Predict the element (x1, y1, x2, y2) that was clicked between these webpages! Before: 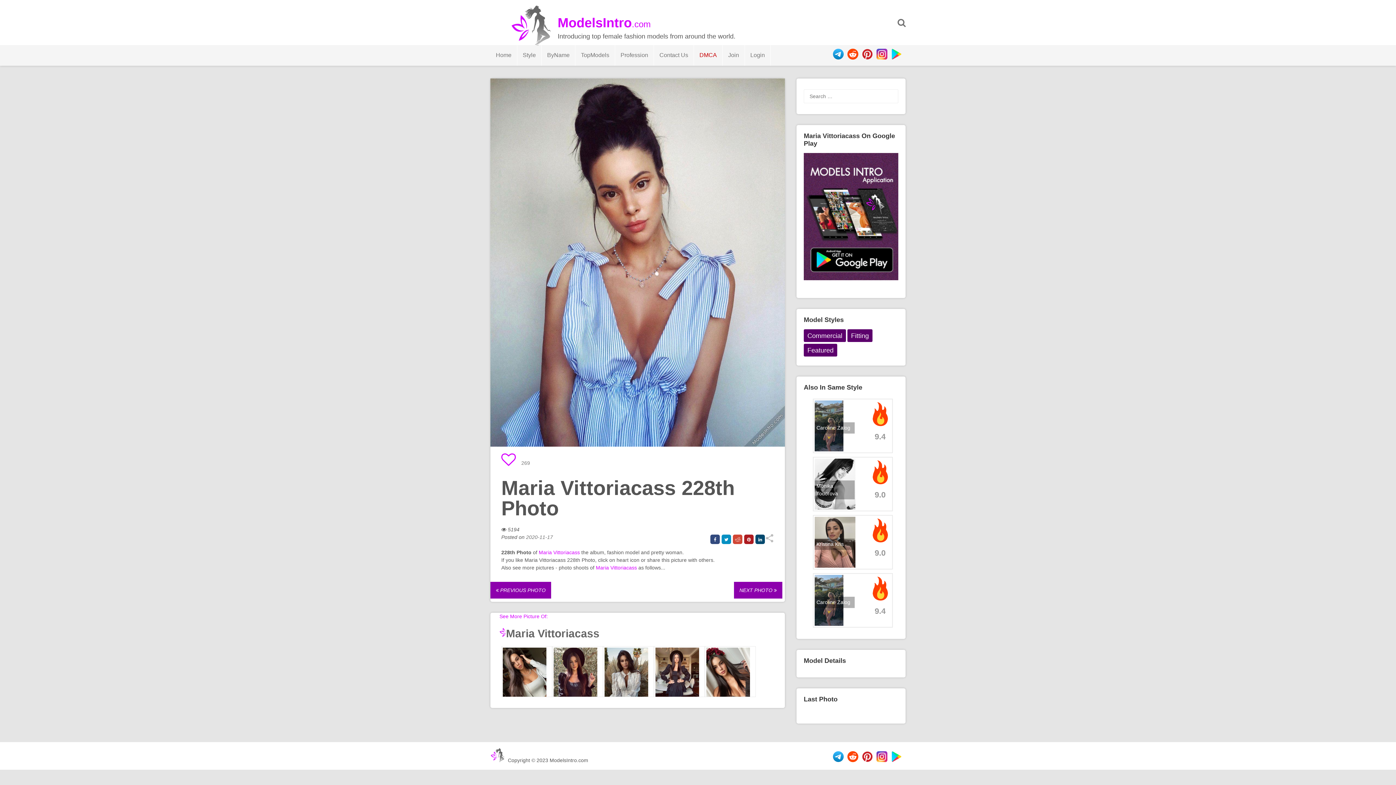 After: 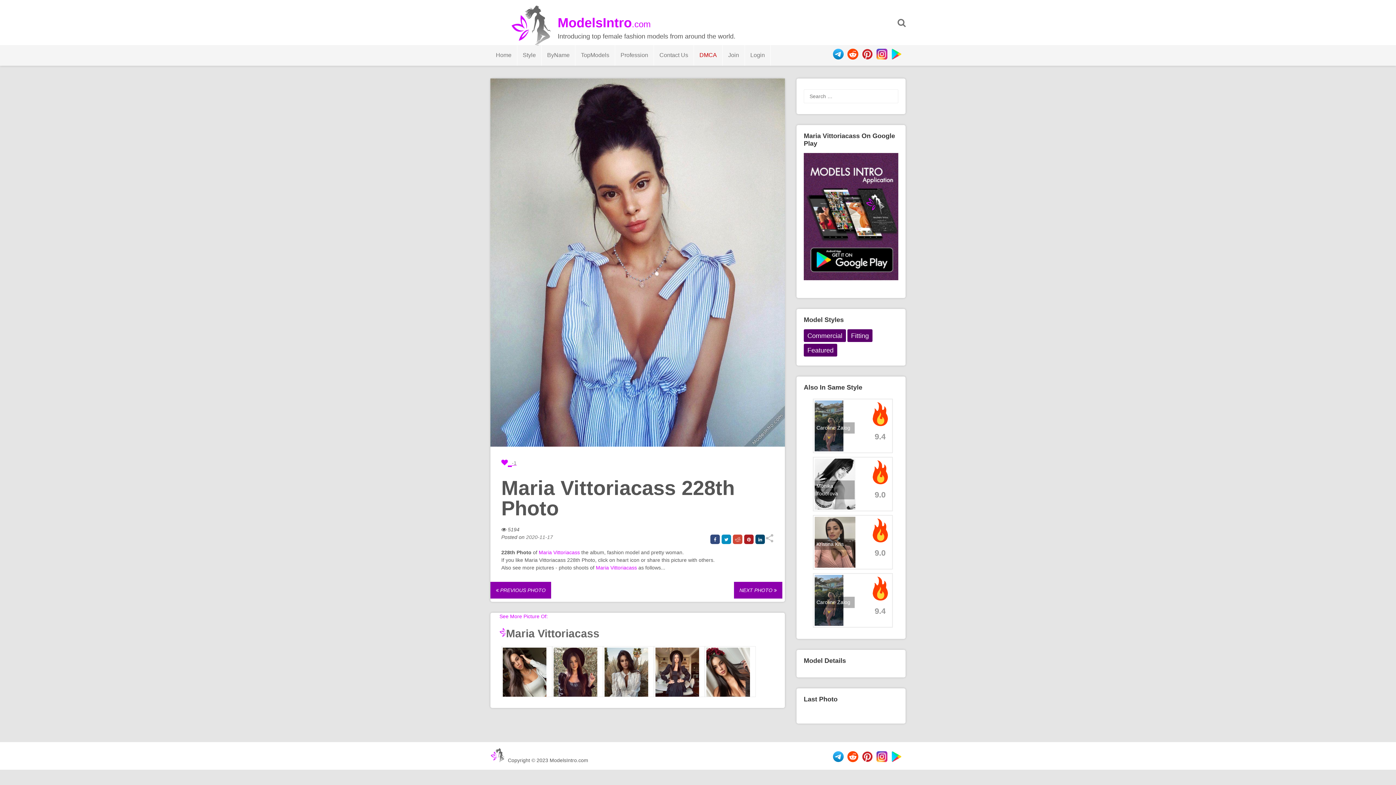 Action: label:   269 bbox: (501, 451, 530, 467)